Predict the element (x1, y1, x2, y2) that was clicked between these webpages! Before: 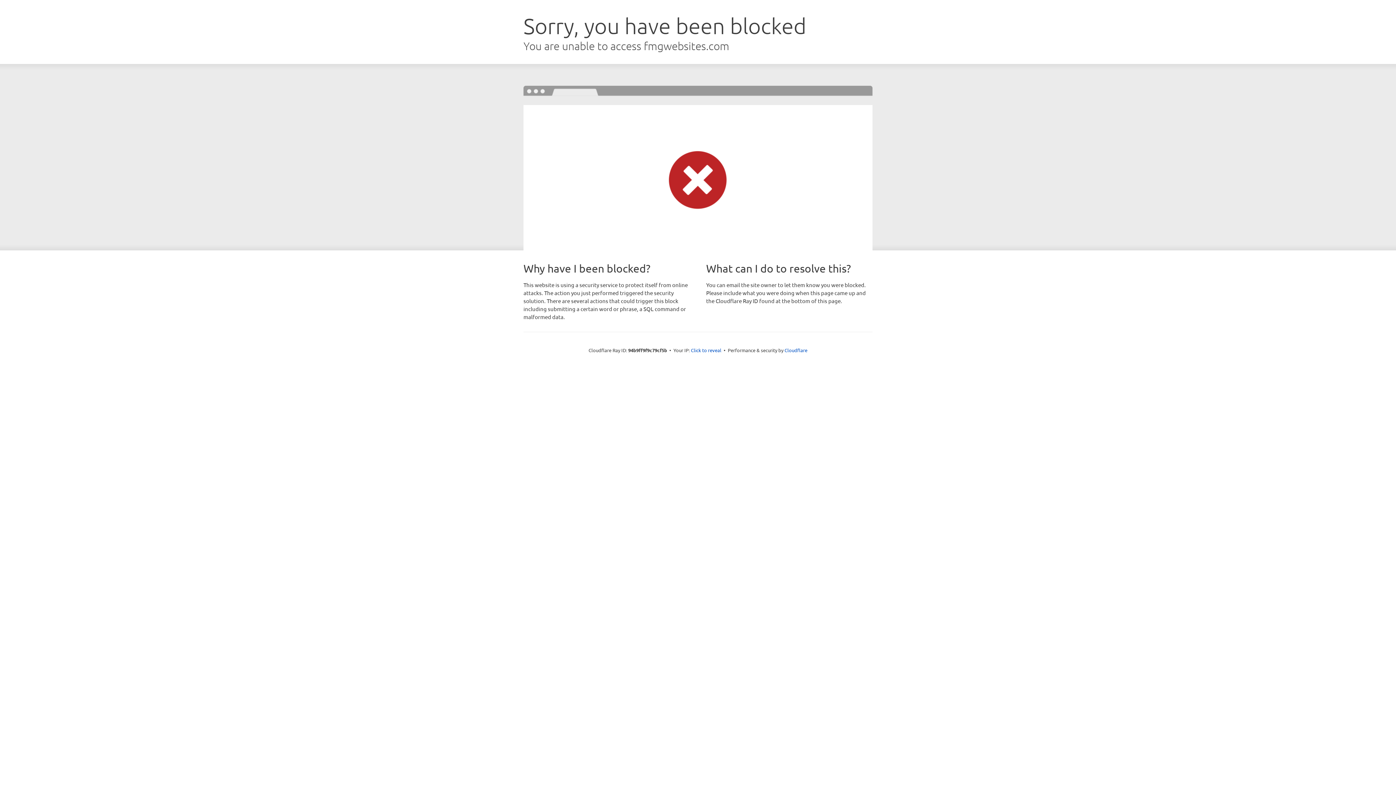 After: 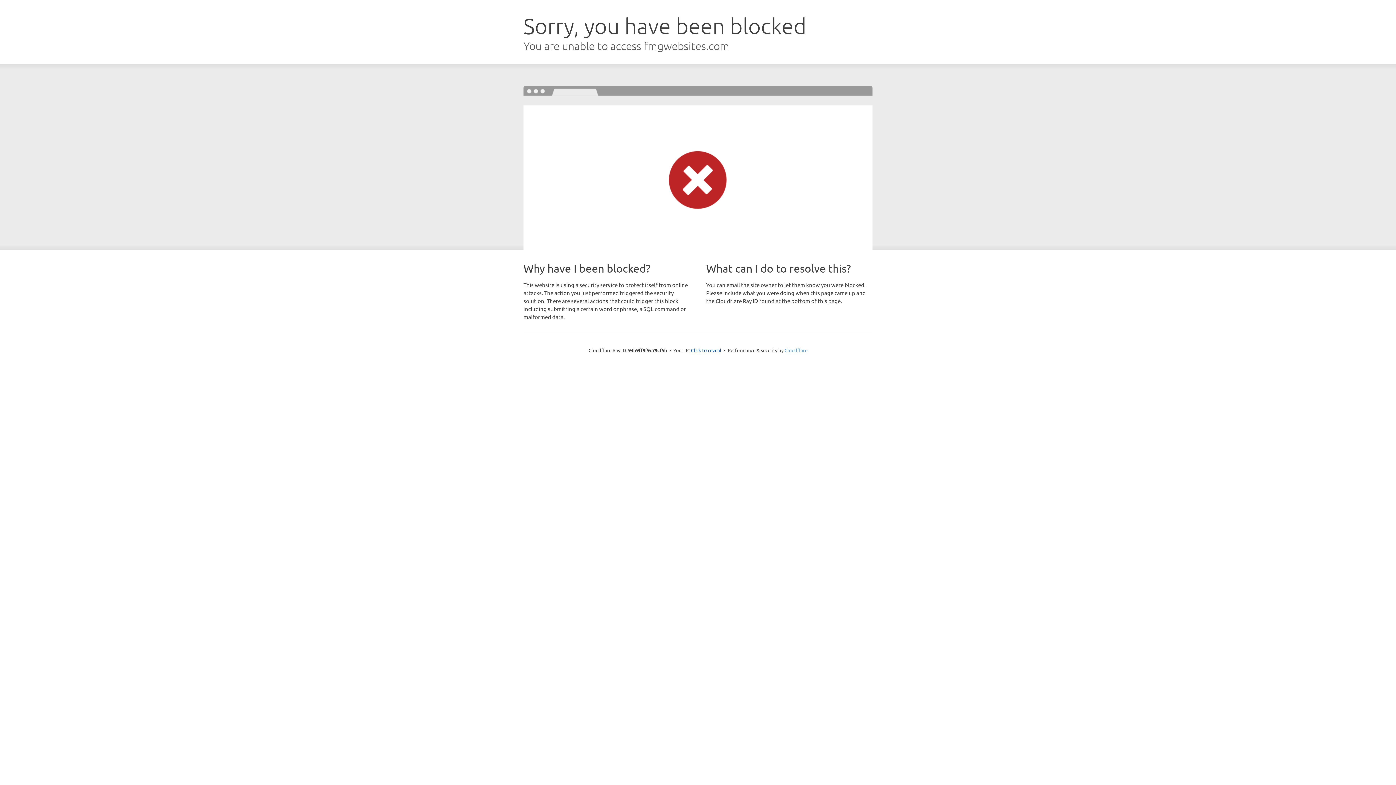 Action: label: Cloudflare bbox: (784, 347, 807, 353)